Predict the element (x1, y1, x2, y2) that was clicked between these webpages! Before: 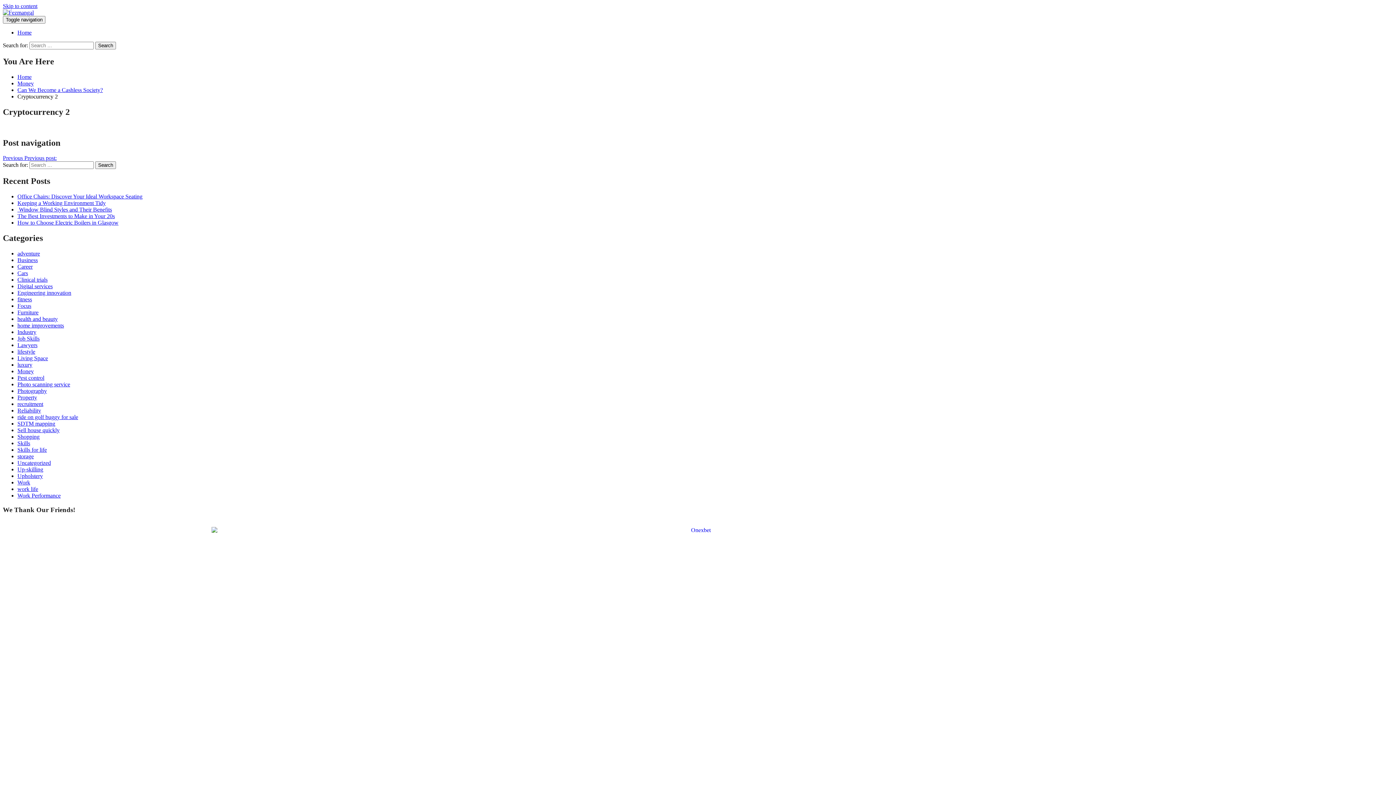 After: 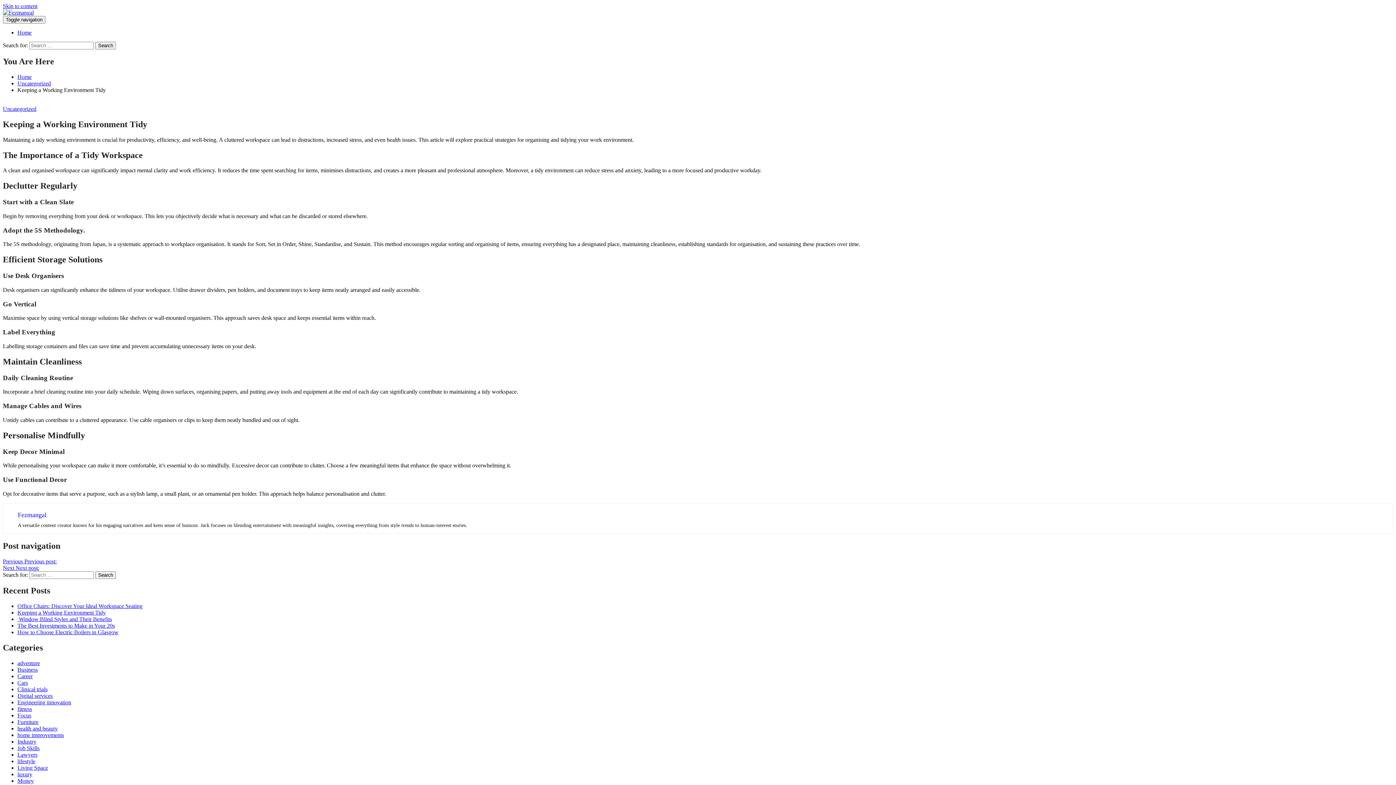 Action: bbox: (17, 200, 105, 206) label: Keeping a Working Environment Tidy